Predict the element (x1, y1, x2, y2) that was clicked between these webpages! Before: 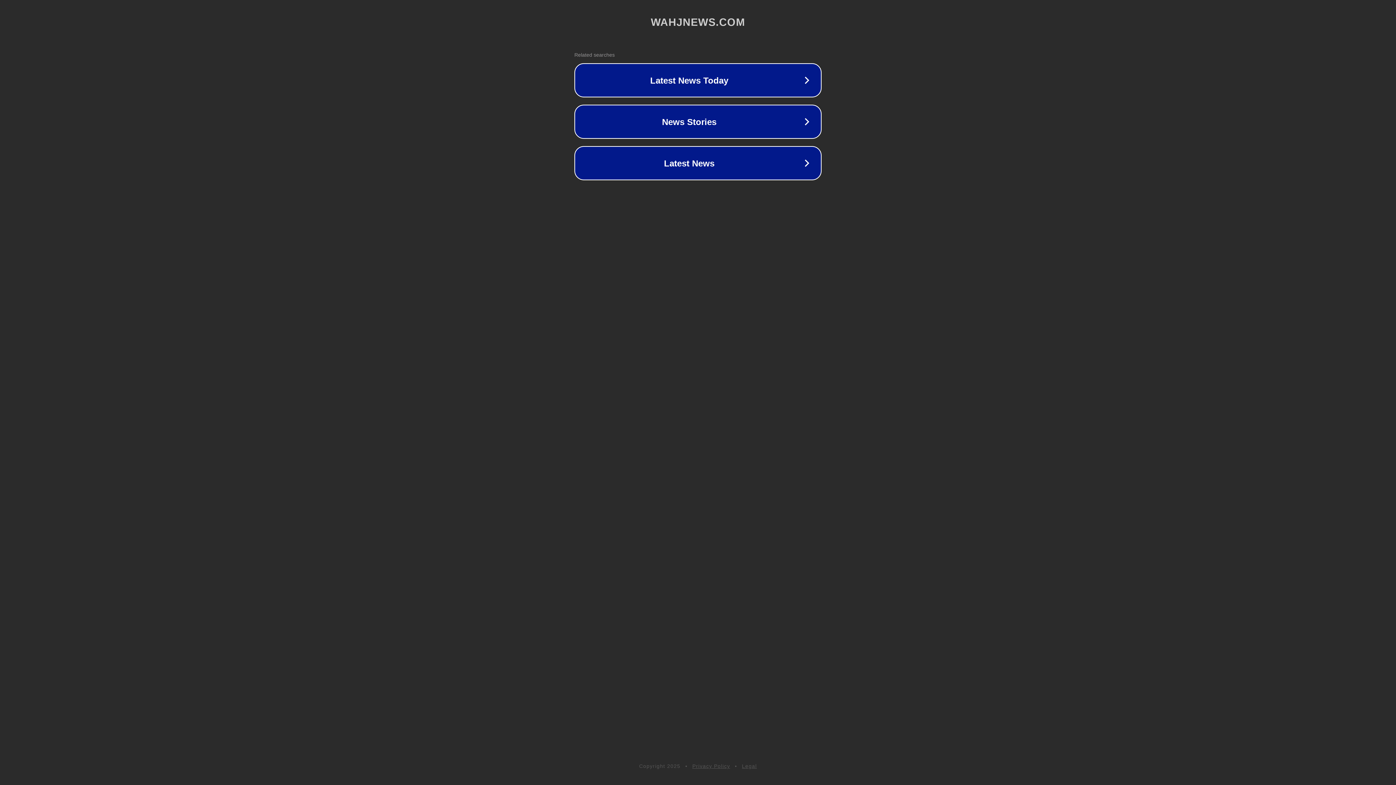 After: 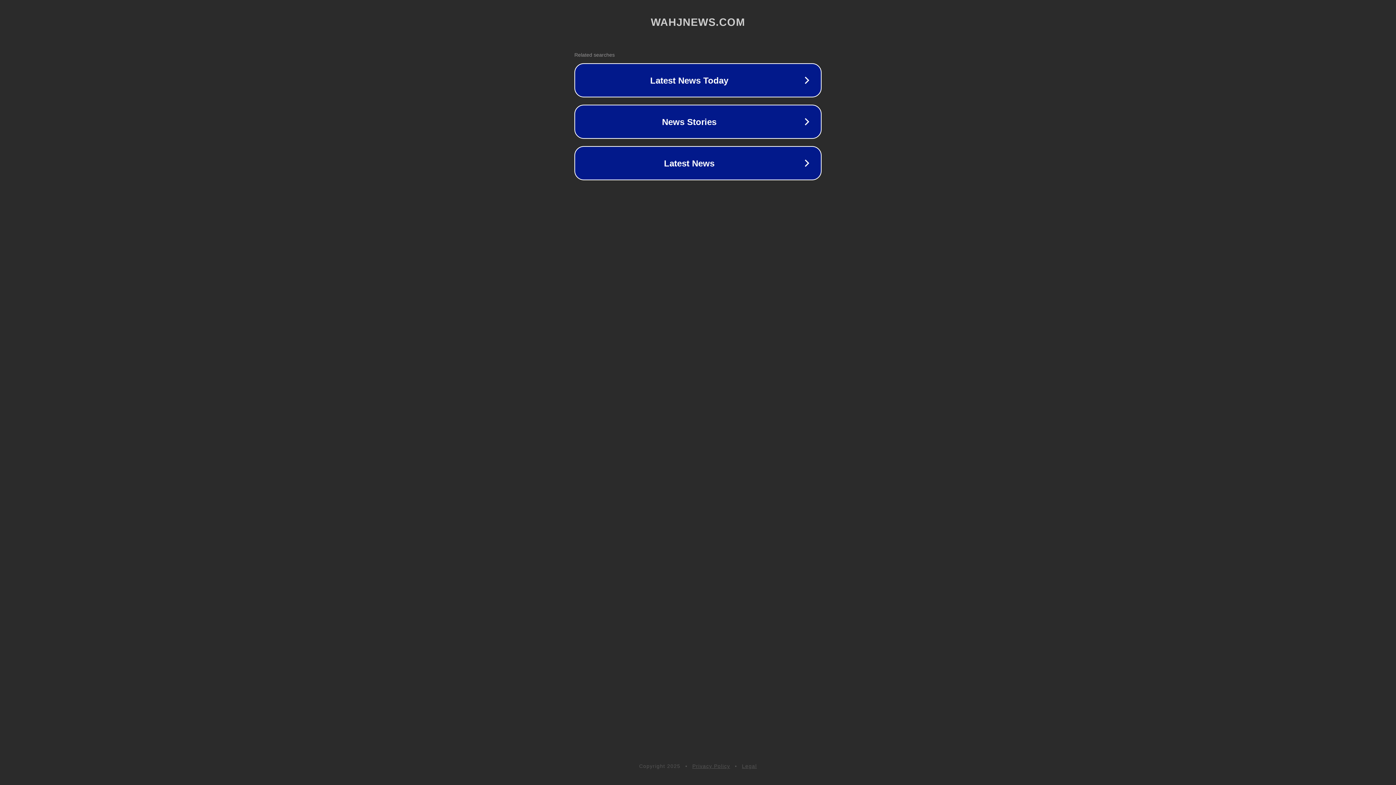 Action: bbox: (742, 763, 757, 769) label: Legal